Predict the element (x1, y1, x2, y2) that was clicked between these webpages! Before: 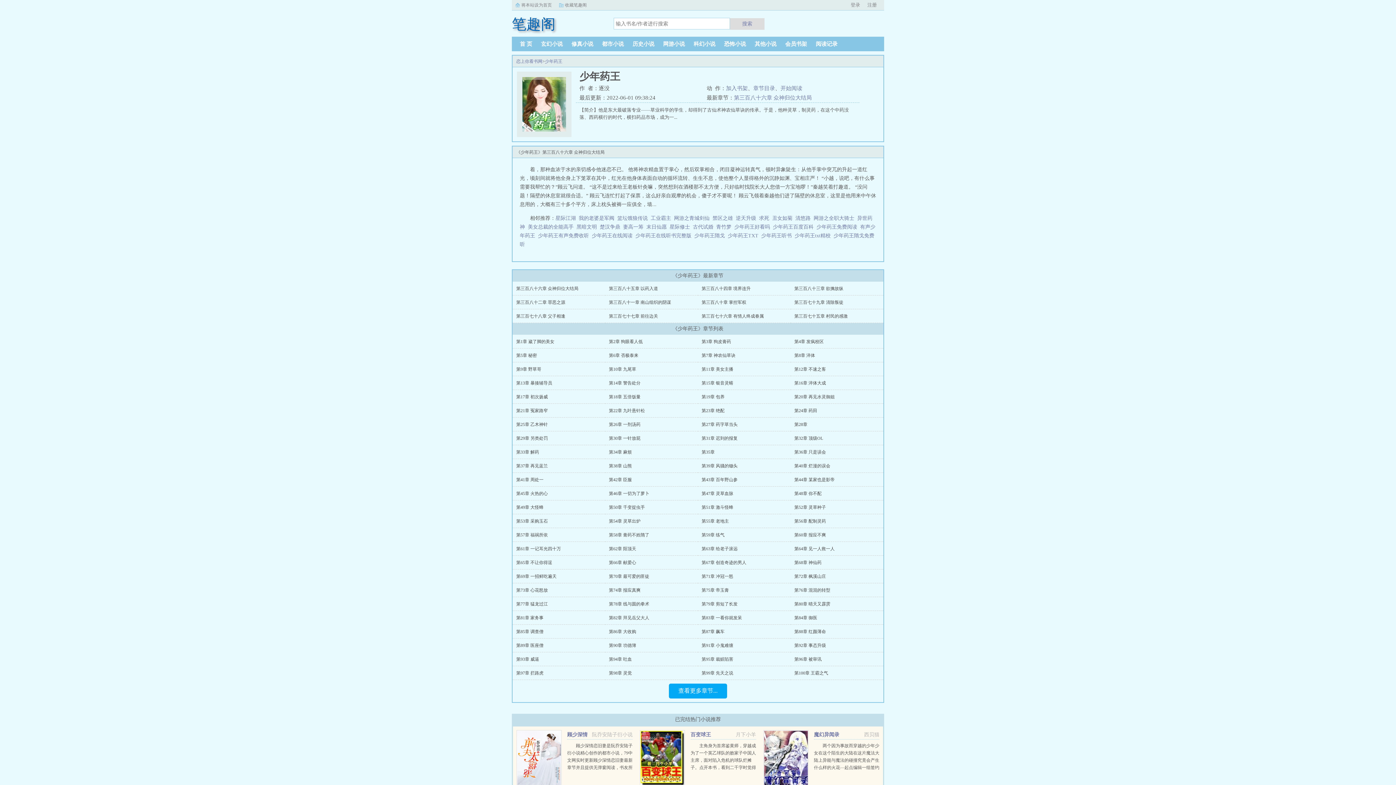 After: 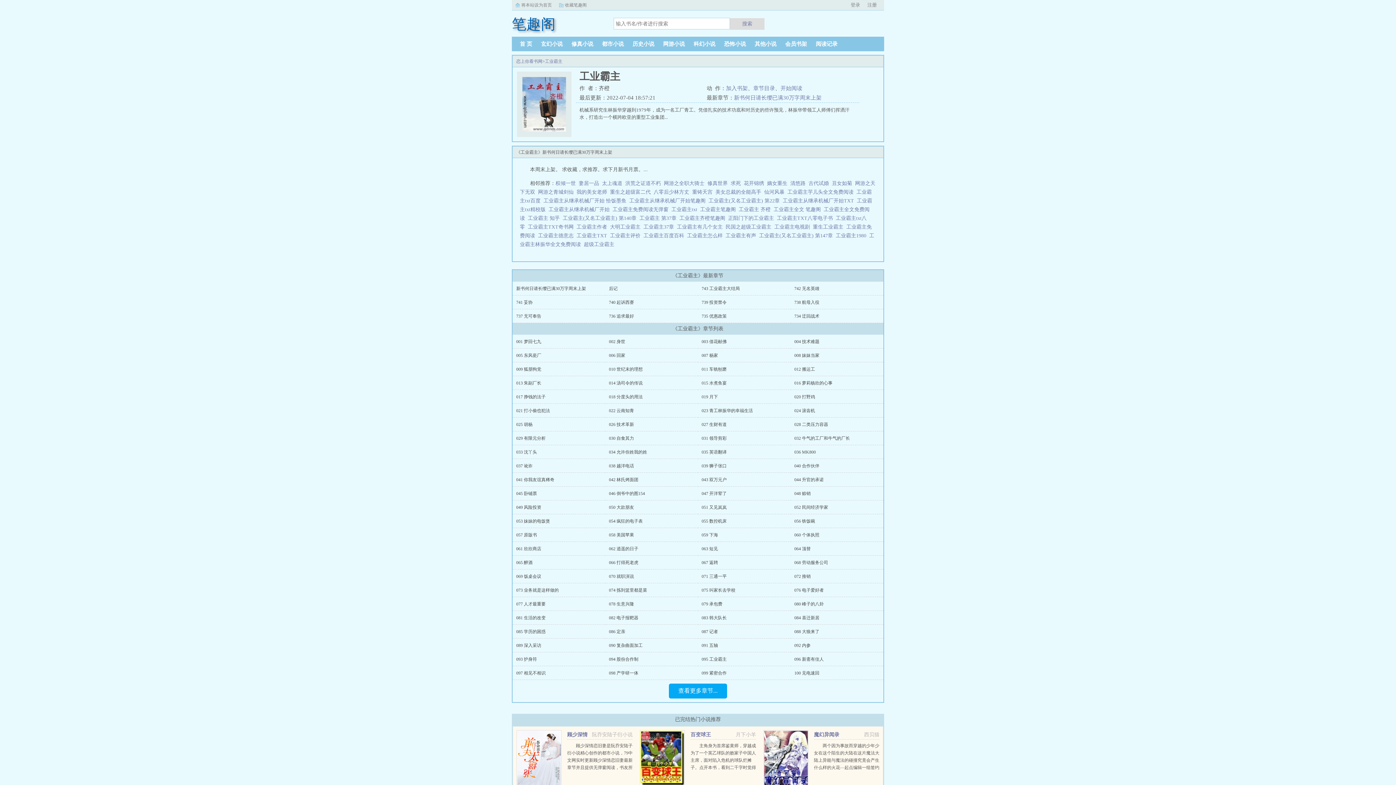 Action: label: 工业霸主 bbox: (650, 215, 671, 221)